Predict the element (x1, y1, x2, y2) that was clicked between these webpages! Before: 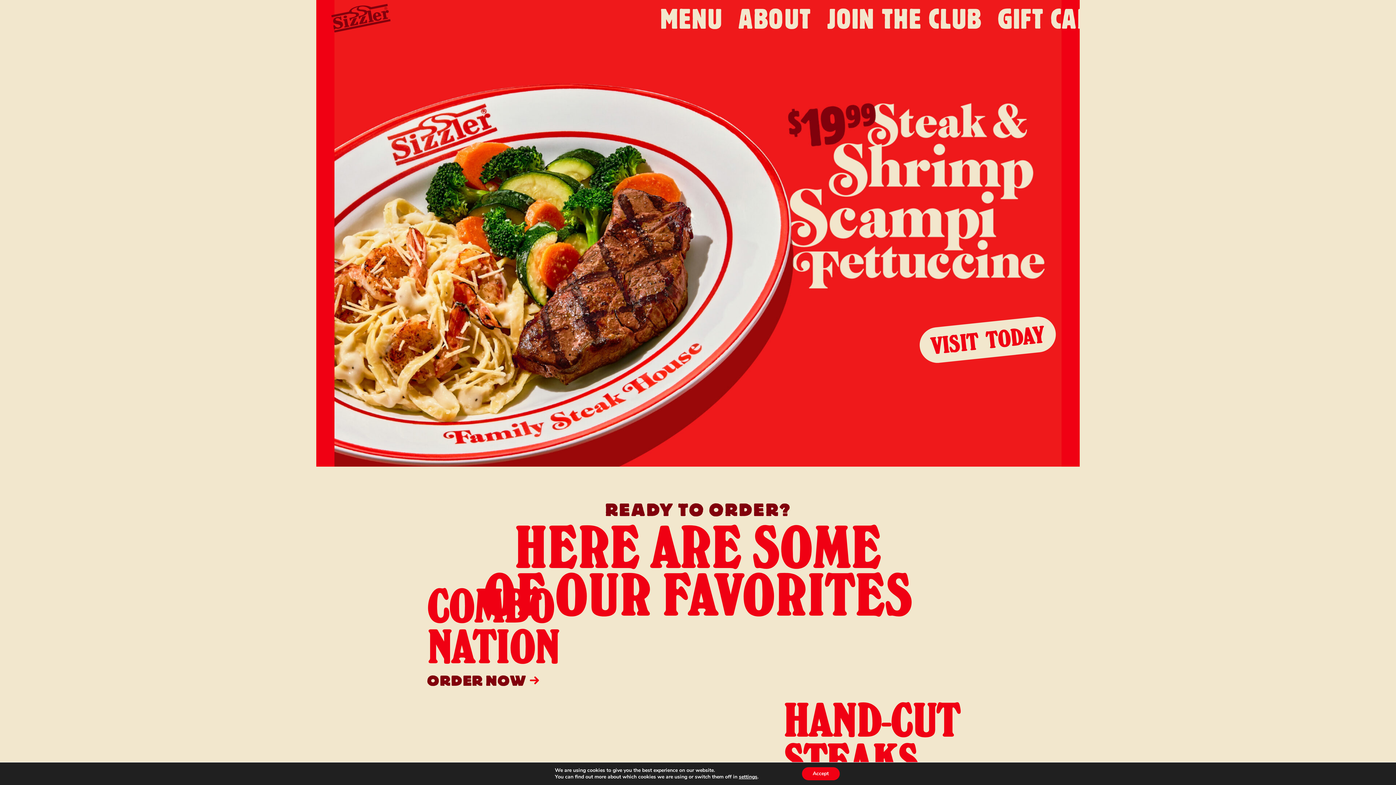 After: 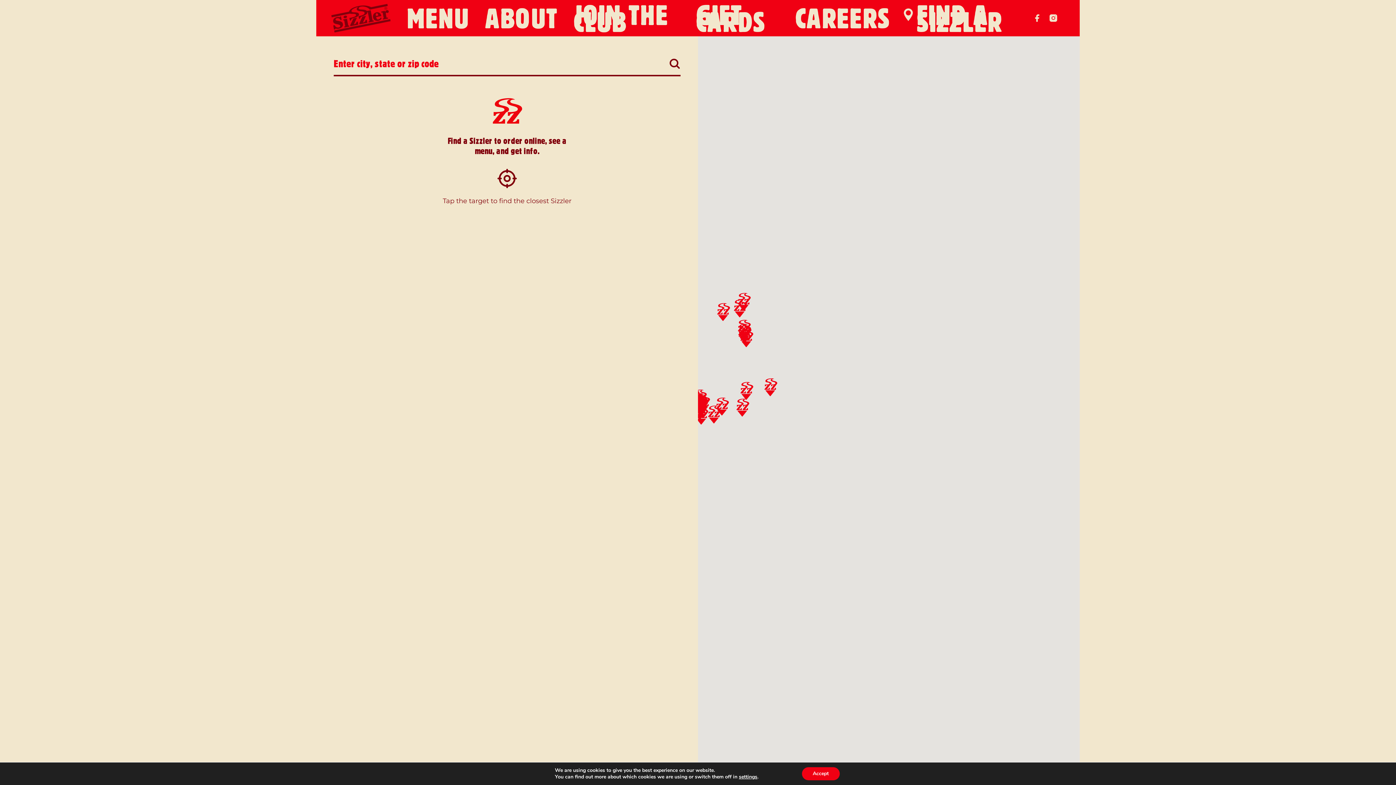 Action: label: FIND A SIZZLER bbox: (1251, 4, 1426, 31)